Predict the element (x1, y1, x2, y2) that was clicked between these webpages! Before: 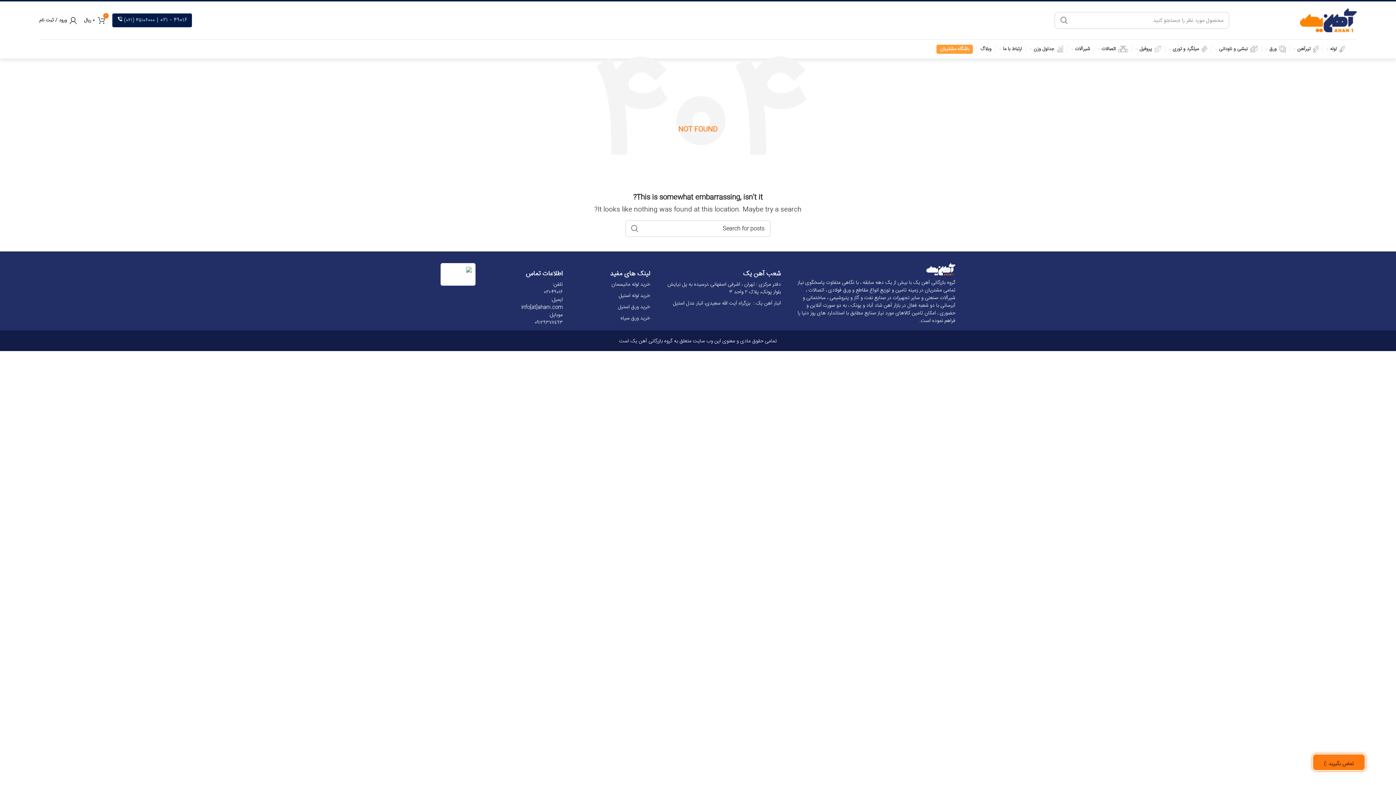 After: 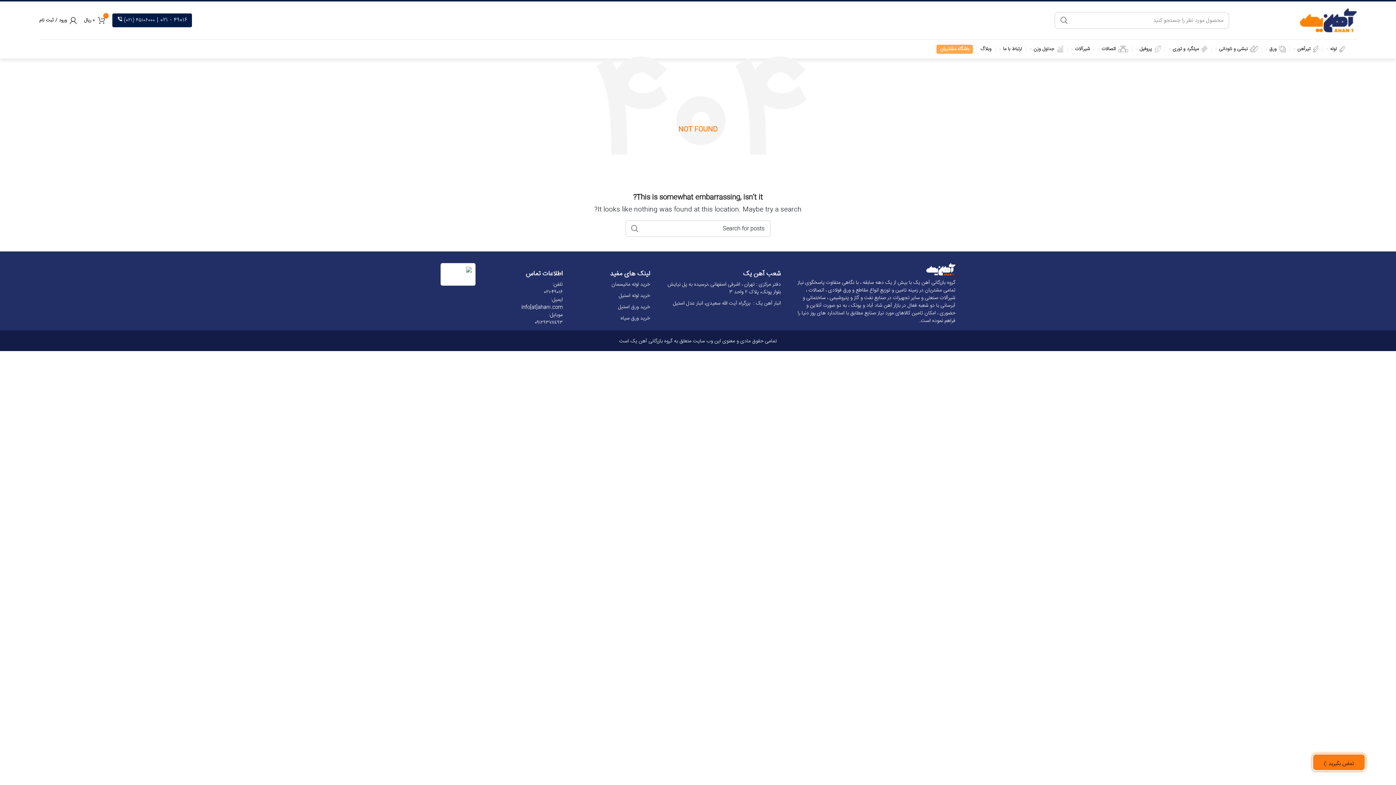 Action: bbox: (611, 280, 650, 288) label: خرید لوله مانیسمان